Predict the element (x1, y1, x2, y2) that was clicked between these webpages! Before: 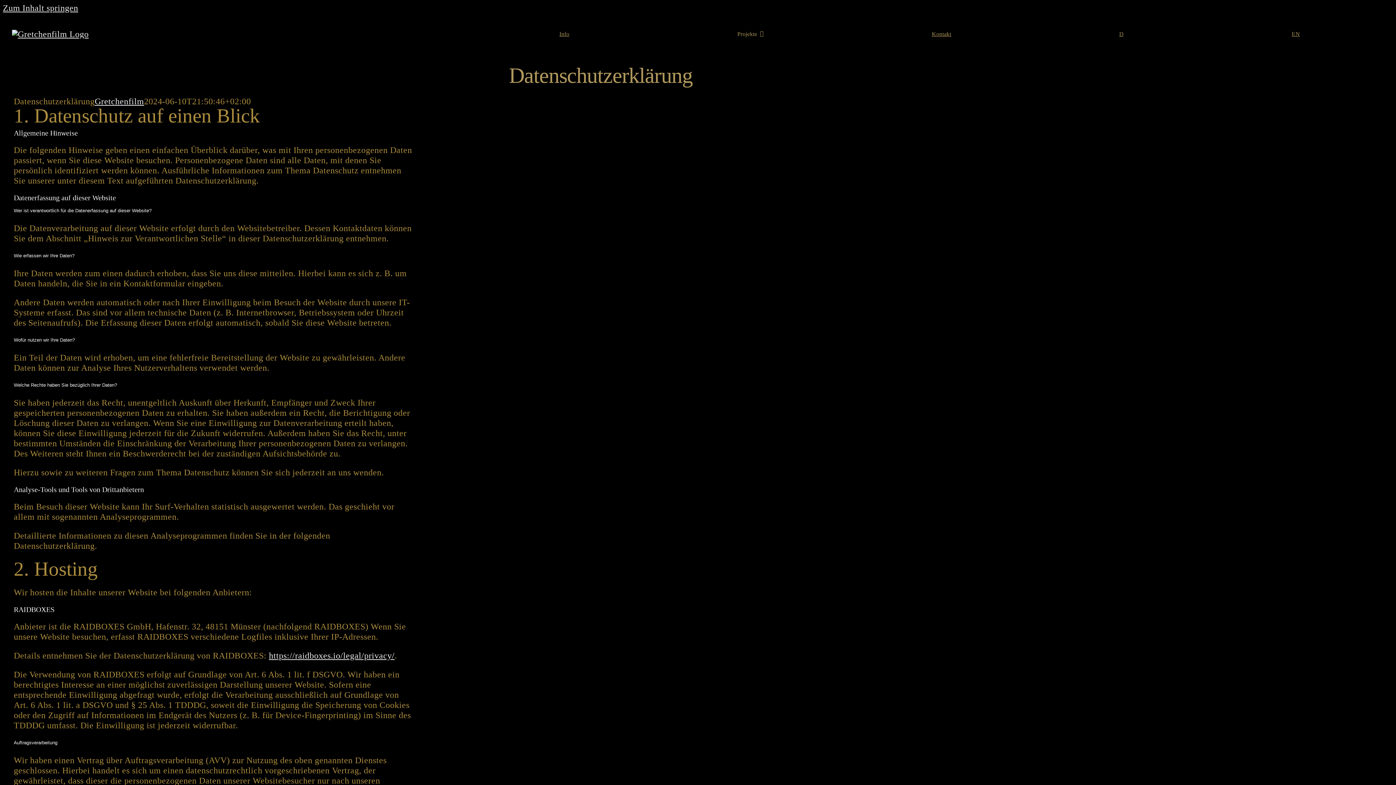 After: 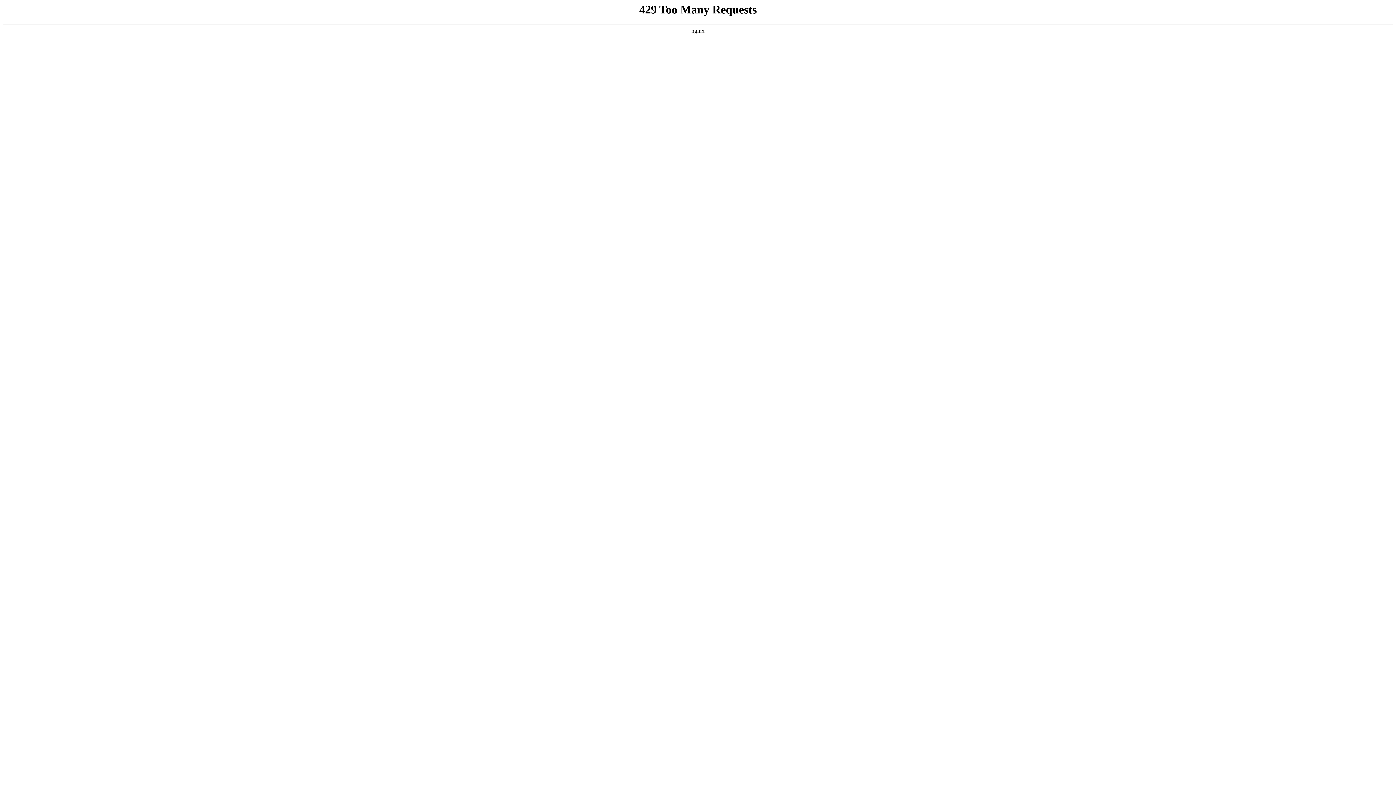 Action: label: Gretchenfilm bbox: (94, 96, 144, 106)